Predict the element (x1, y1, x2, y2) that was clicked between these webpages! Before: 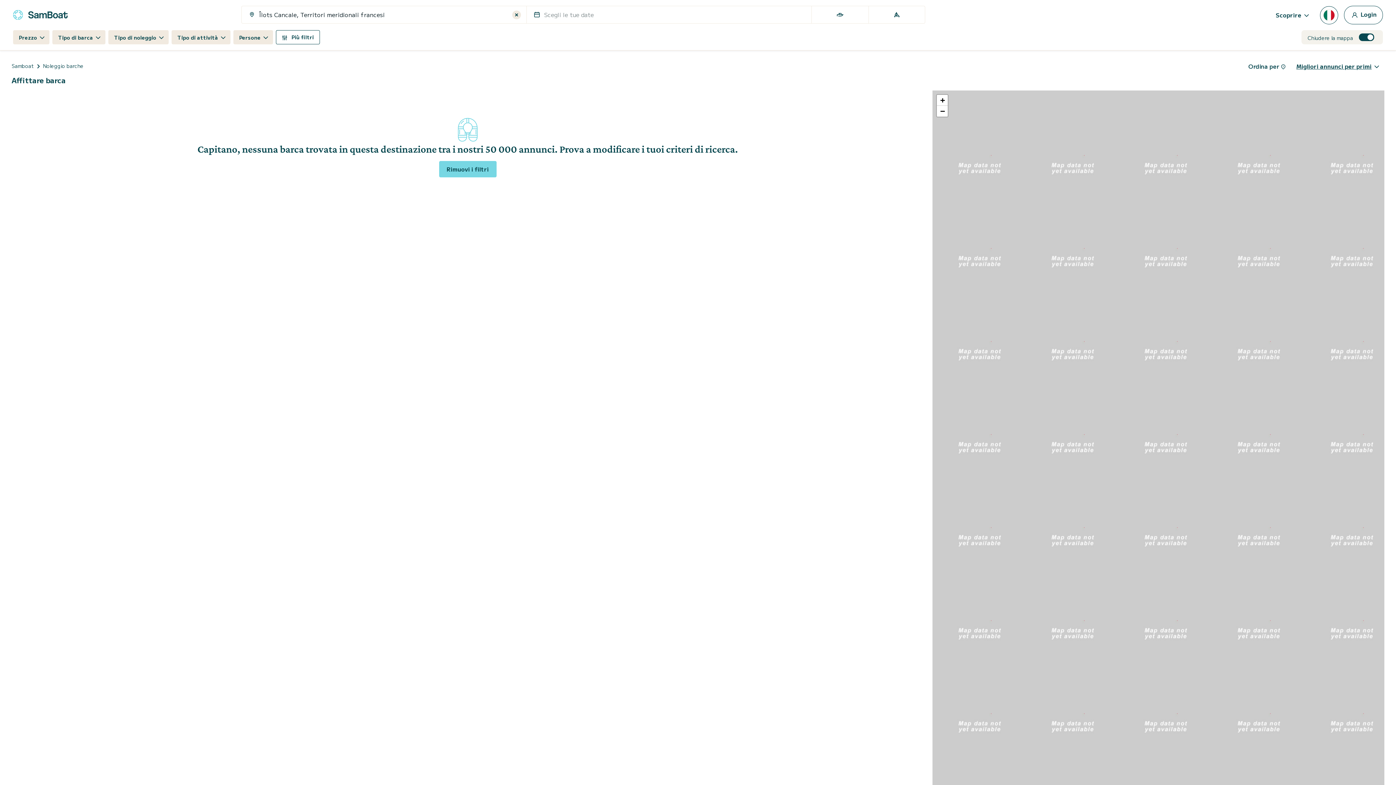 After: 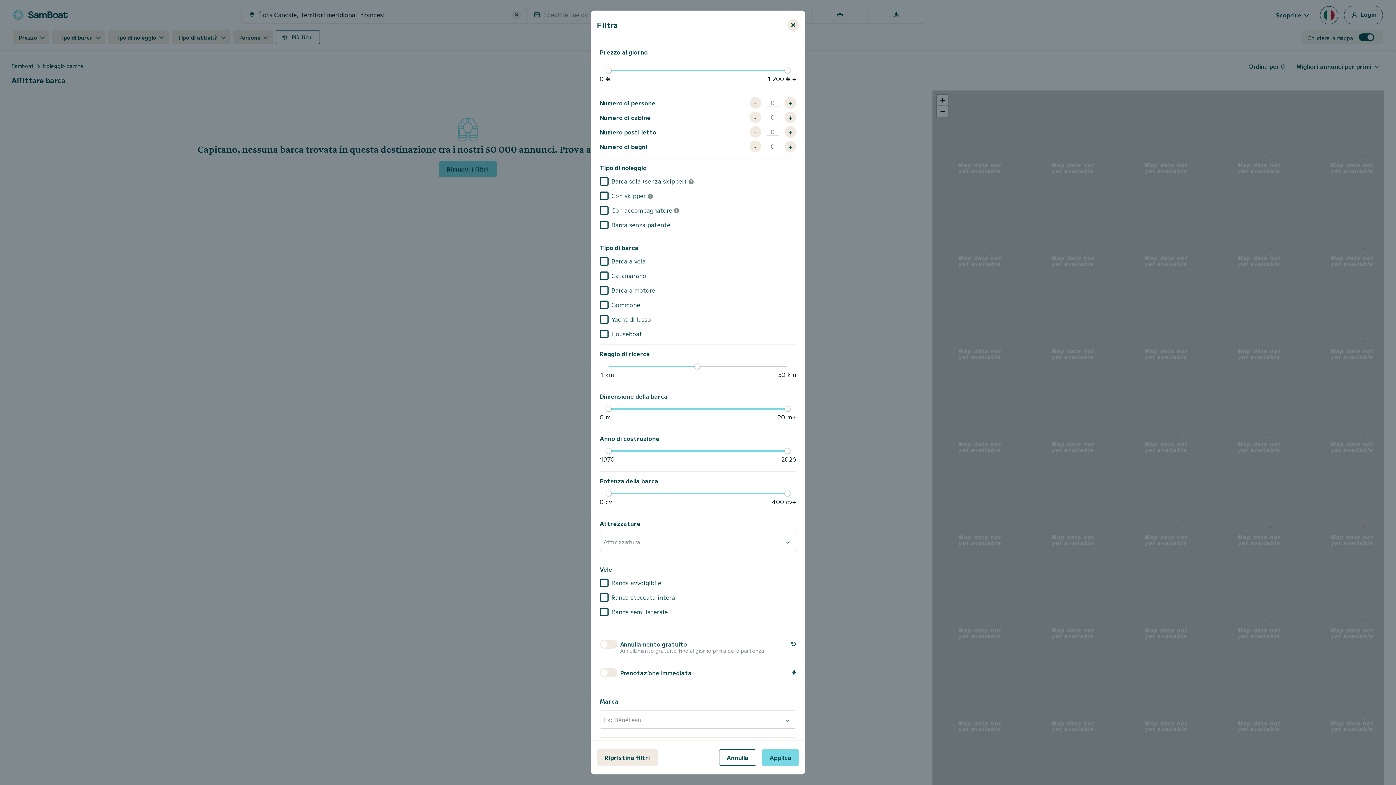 Action: bbox: (276, 30, 320, 44) label:  Più filtri